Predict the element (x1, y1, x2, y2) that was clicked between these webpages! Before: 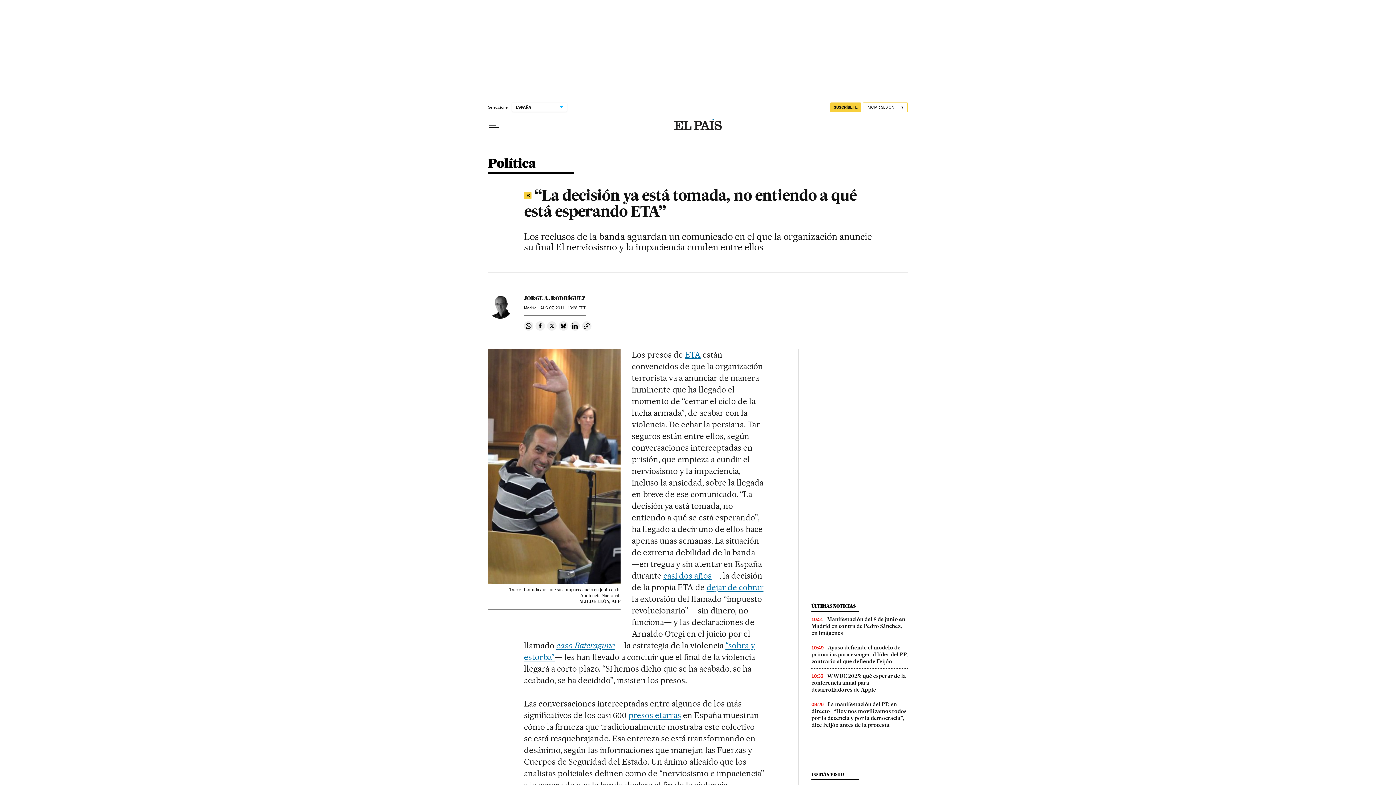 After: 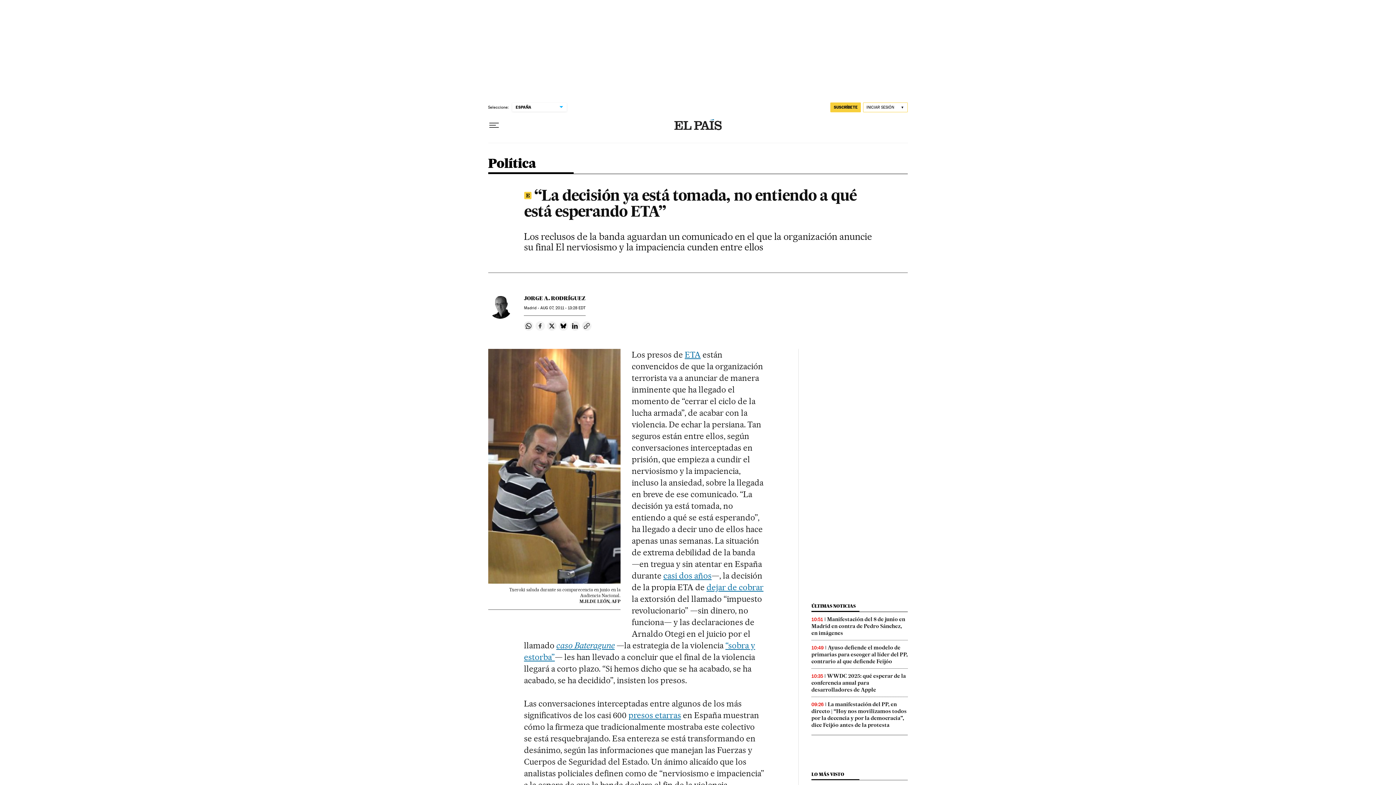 Action: label: Compartir en Facebook bbox: (535, 321, 545, 330)